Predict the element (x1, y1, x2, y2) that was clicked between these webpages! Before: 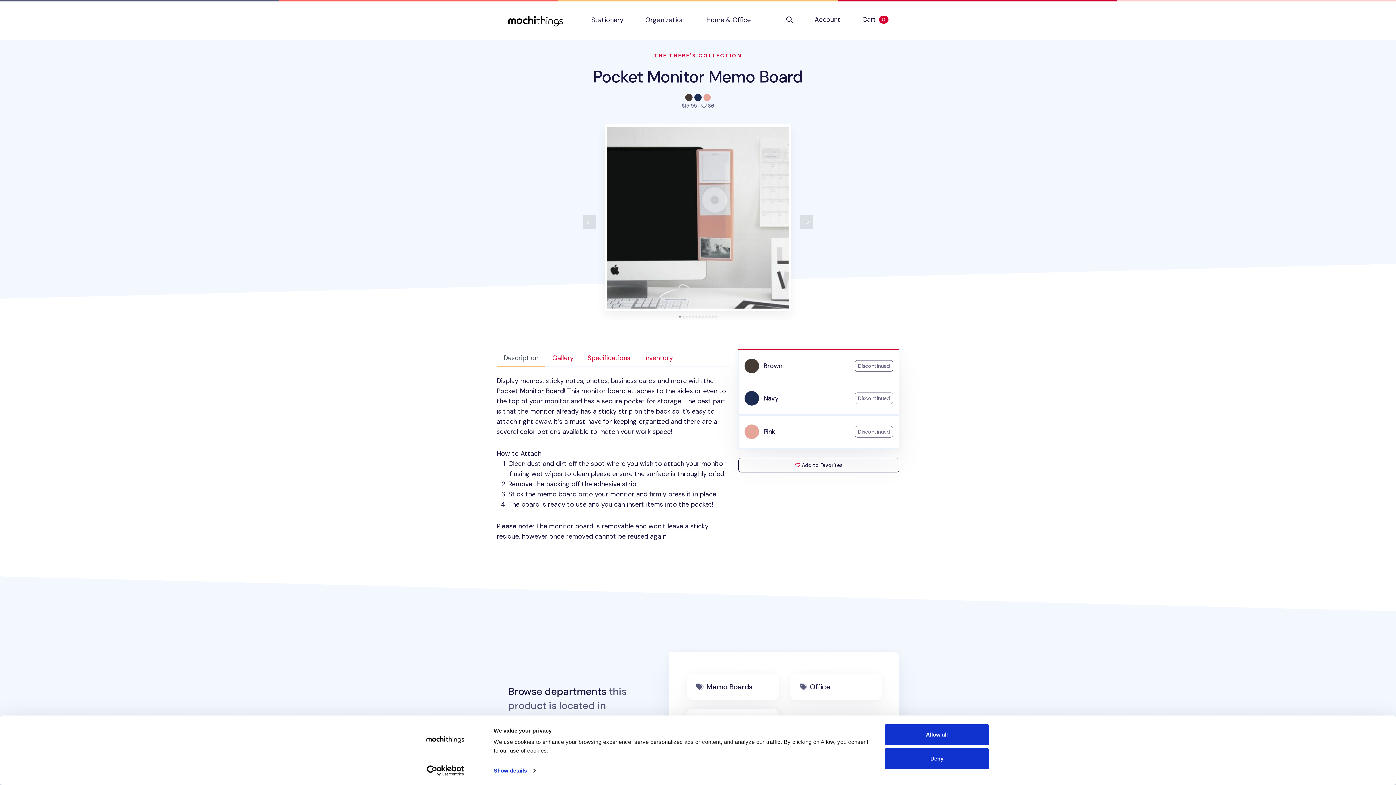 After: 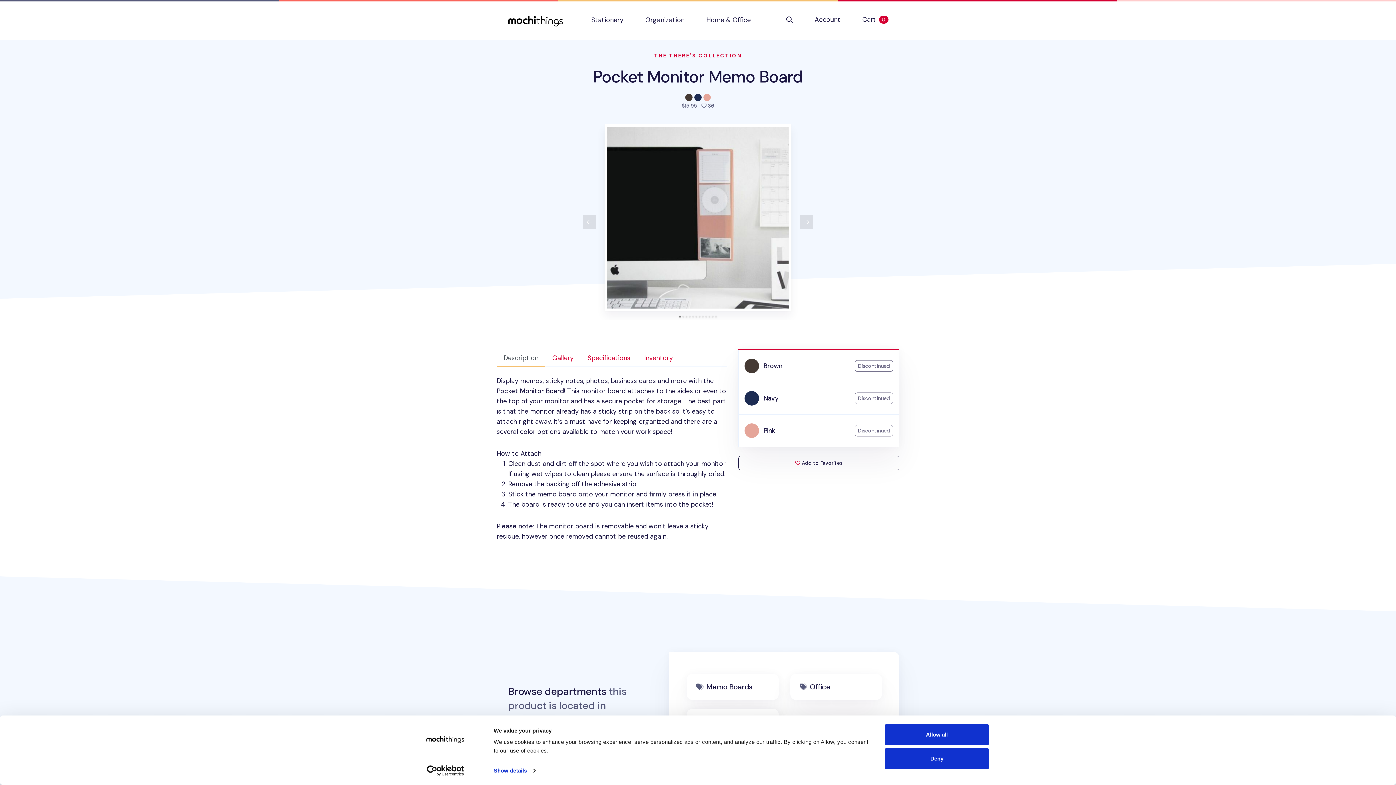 Action: label: Pocket Monitor Memo Board bbox: (593, 66, 803, 87)